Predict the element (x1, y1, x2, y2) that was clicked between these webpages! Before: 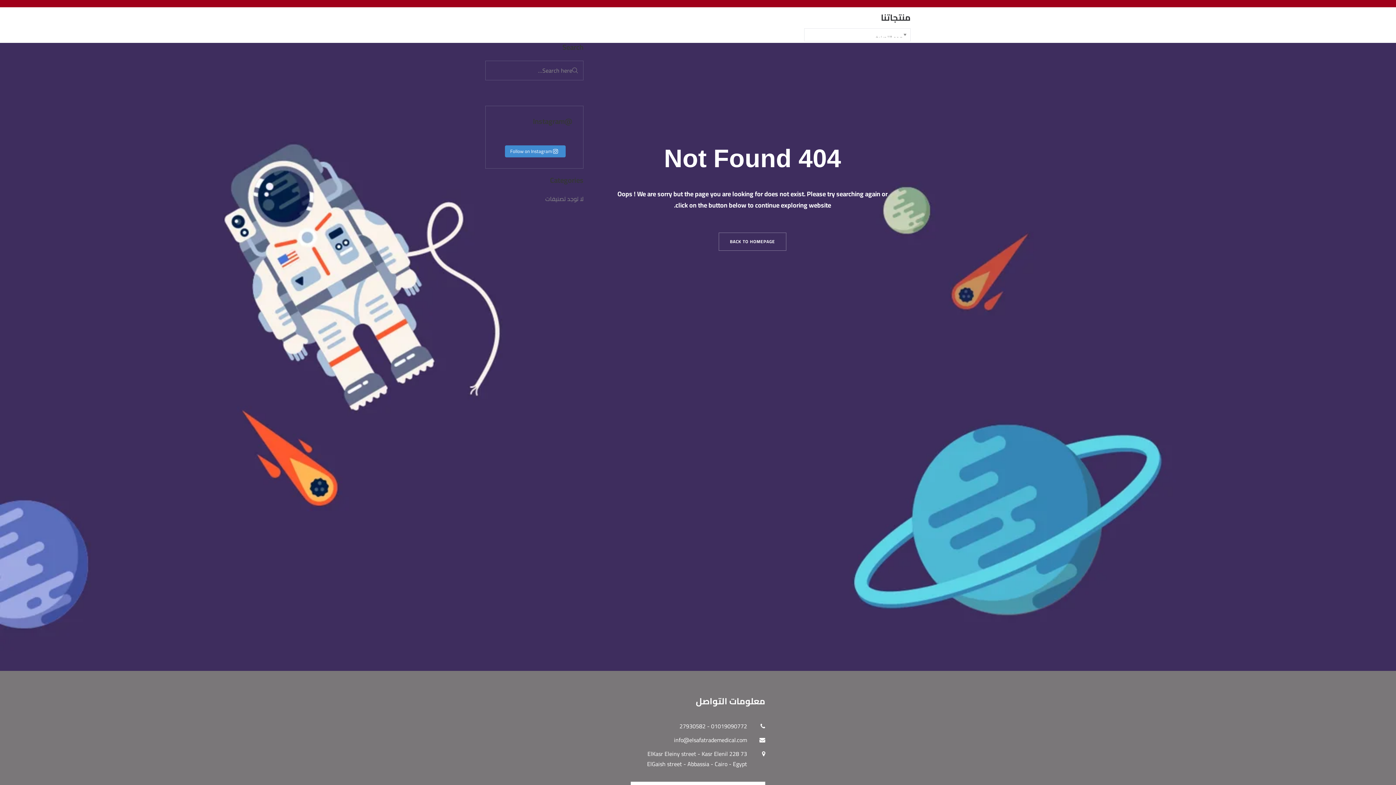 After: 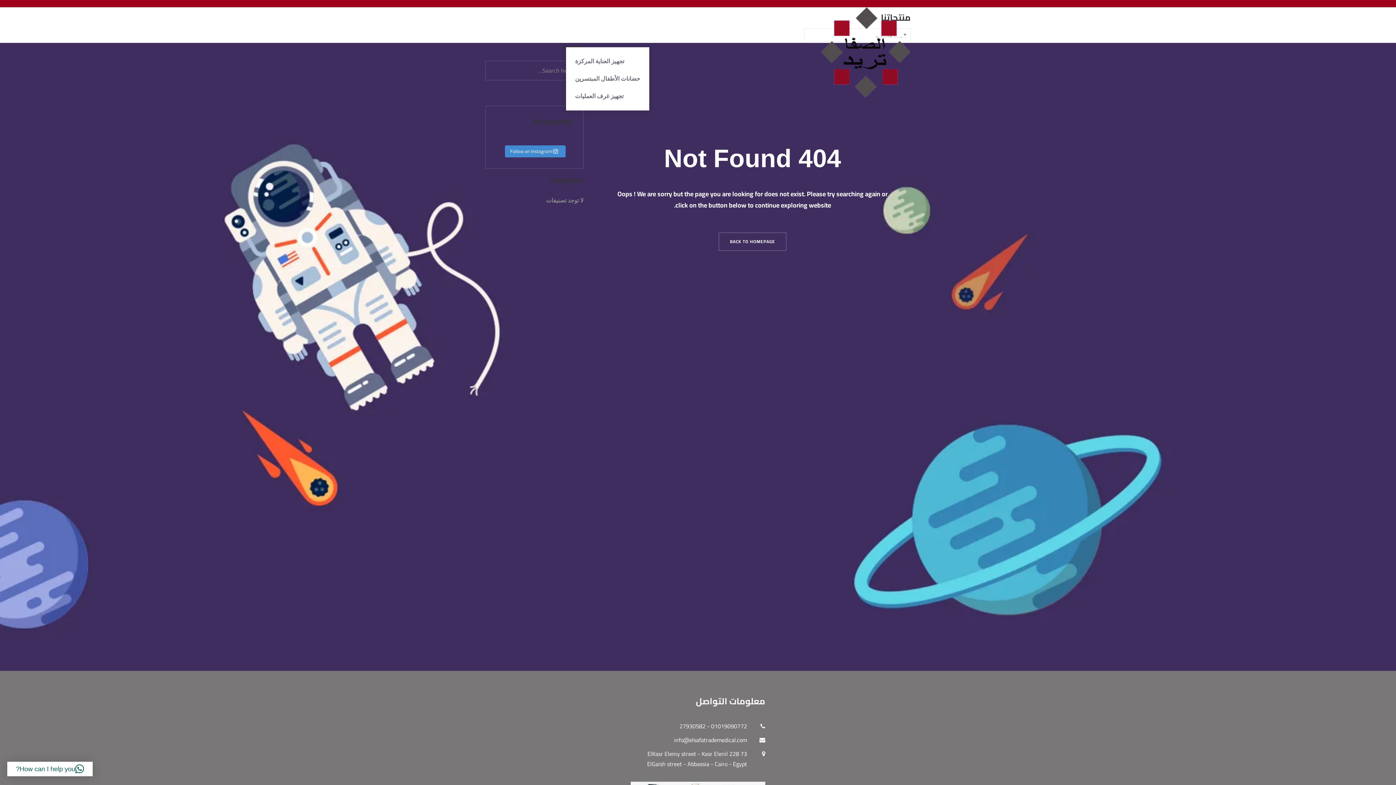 Action: bbox: (571, 20, 649, 34) label: التجهيزات الطبية الشاملة